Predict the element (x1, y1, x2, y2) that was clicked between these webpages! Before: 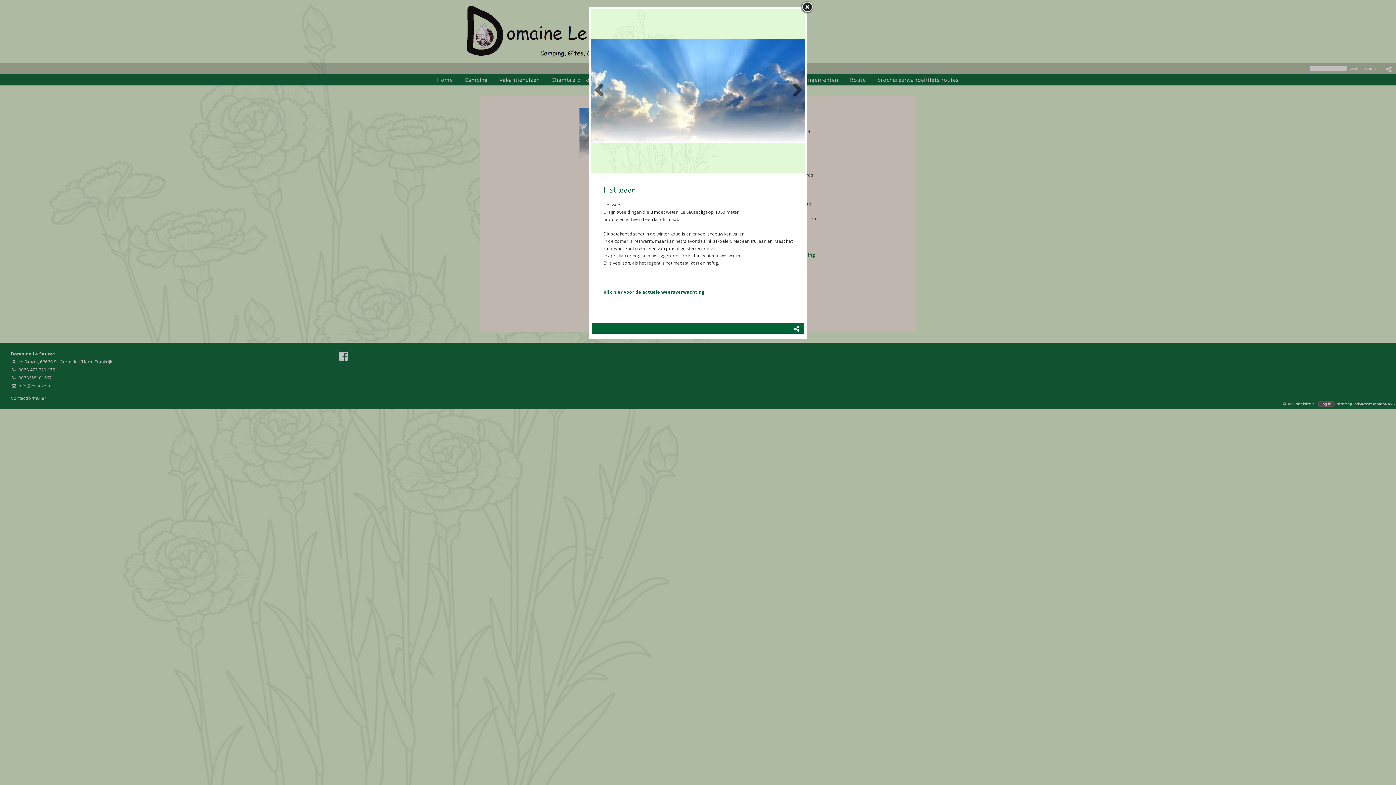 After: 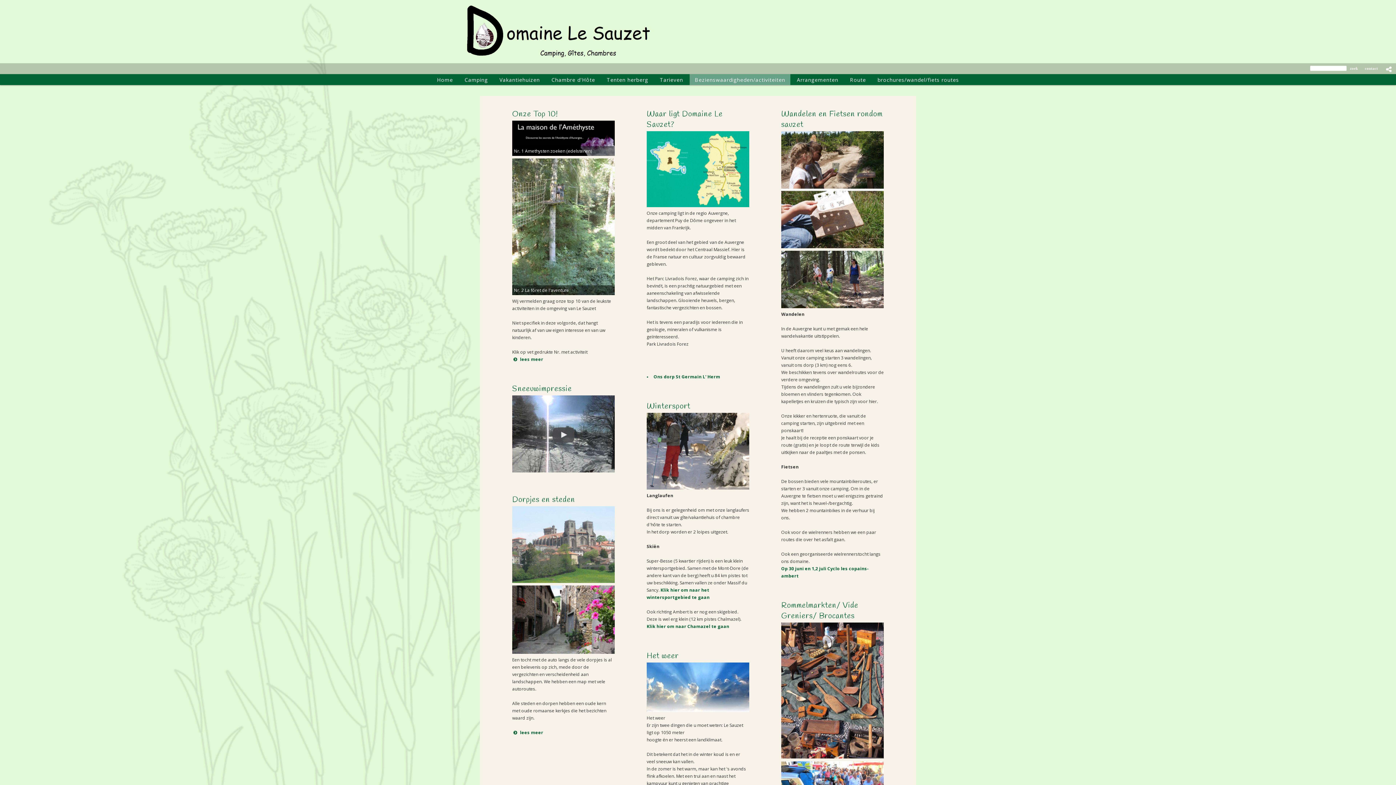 Action: bbox: (800, 0, 813, 13)